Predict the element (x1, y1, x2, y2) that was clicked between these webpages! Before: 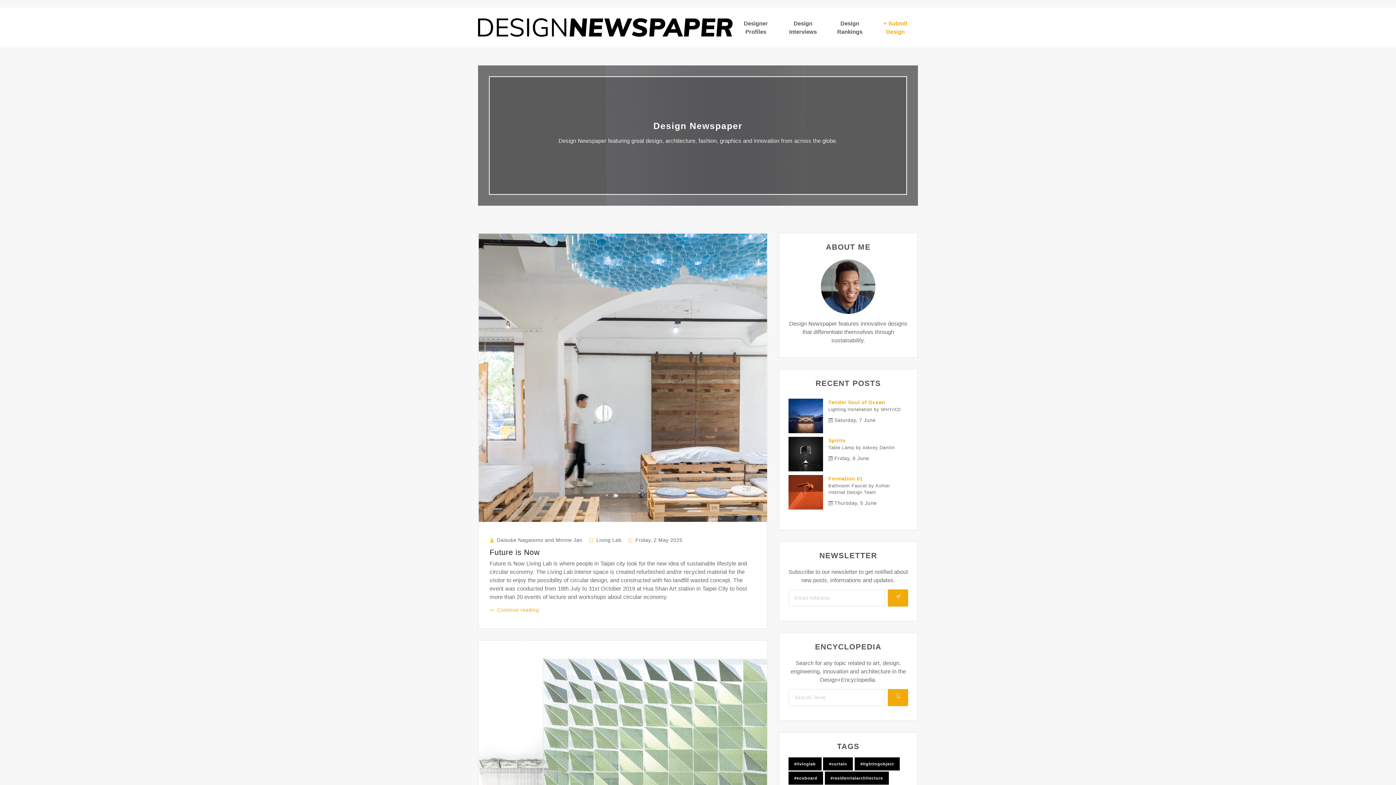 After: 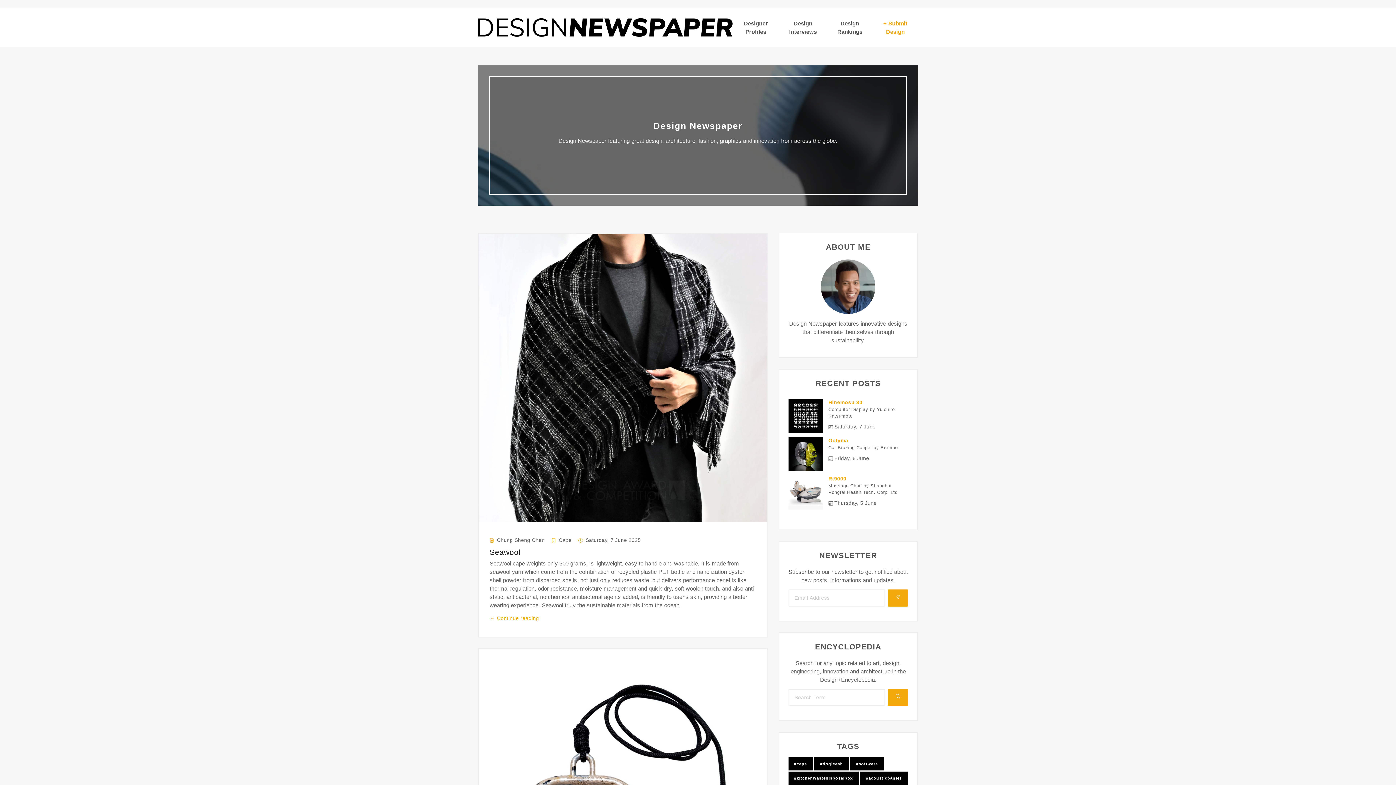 Action: bbox: (823, 757, 853, 770) label: #curtain